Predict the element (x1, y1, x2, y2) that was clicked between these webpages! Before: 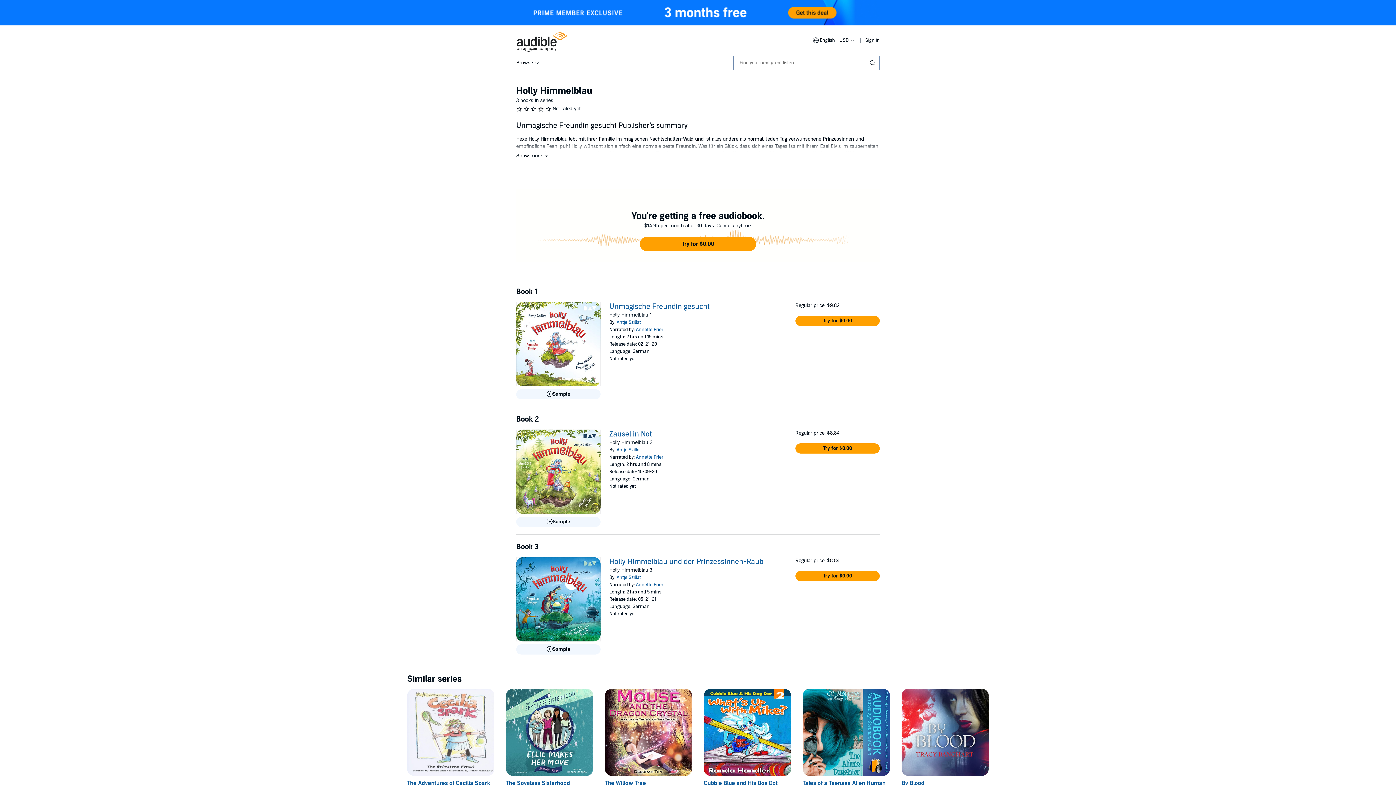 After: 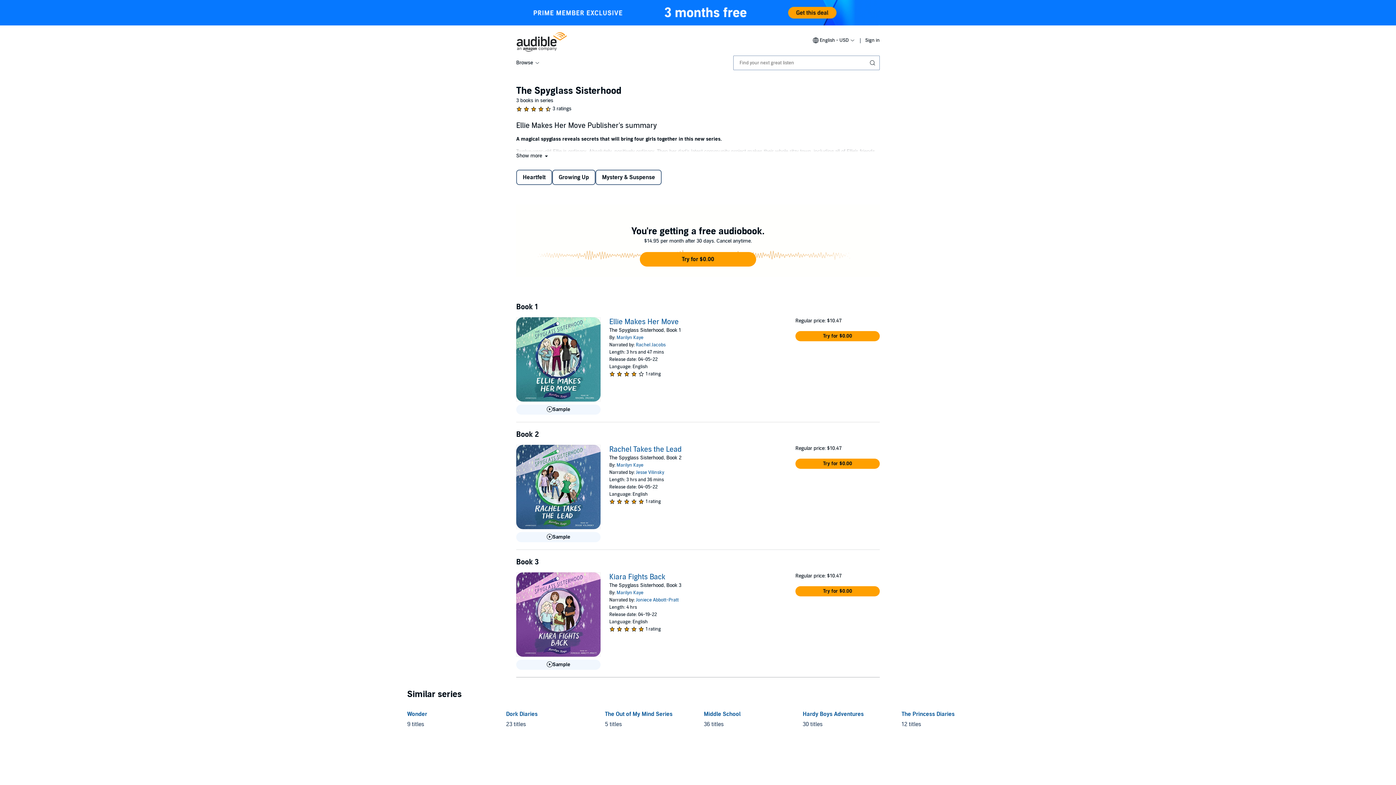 Action: bbox: (506, 779, 570, 787) label: The Spyglass Sisterhood, 3 titles, included in this series, Ellie Makes Her Move by Marilyn Kaye, Rachel Takes the Lead by Marilyn Kaye, Kiara Fights Back by Marilyn Kaye